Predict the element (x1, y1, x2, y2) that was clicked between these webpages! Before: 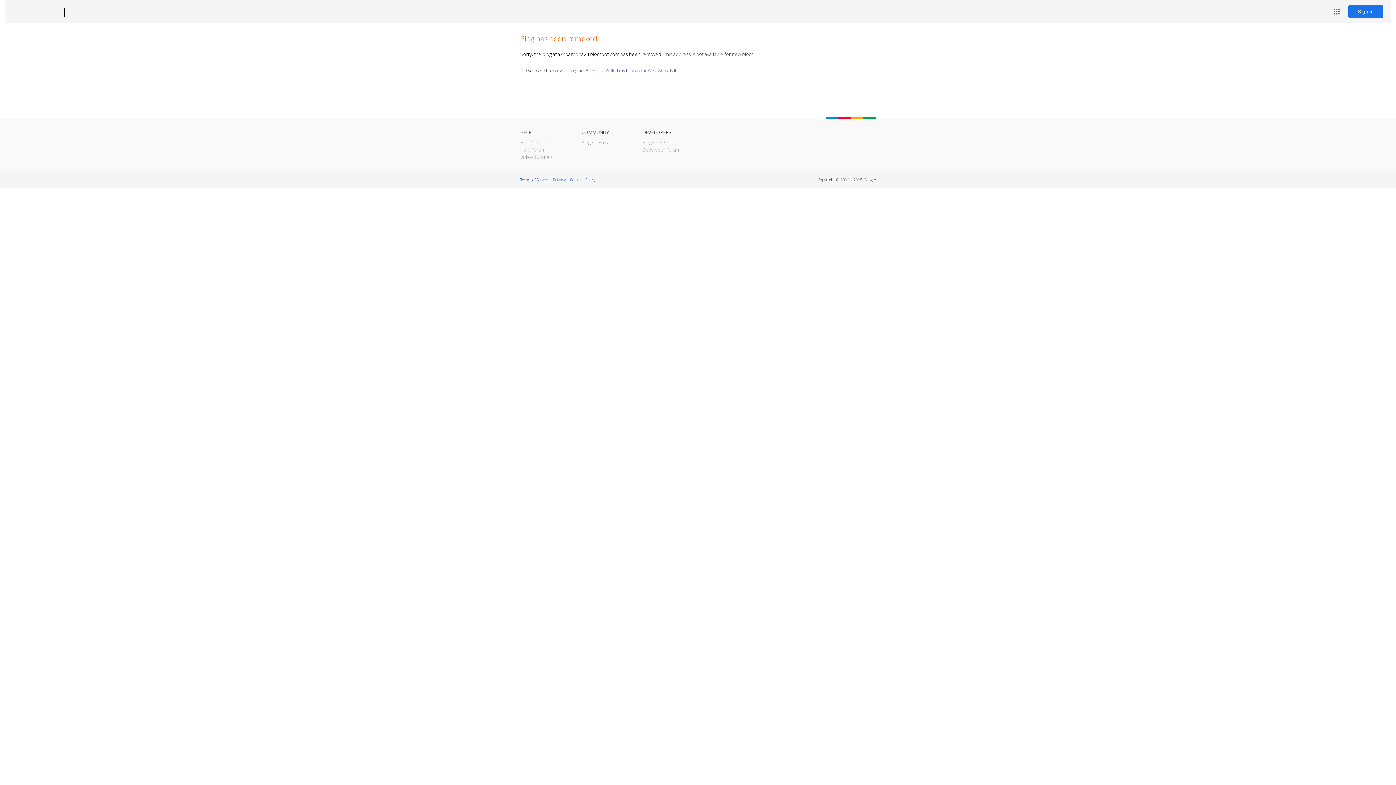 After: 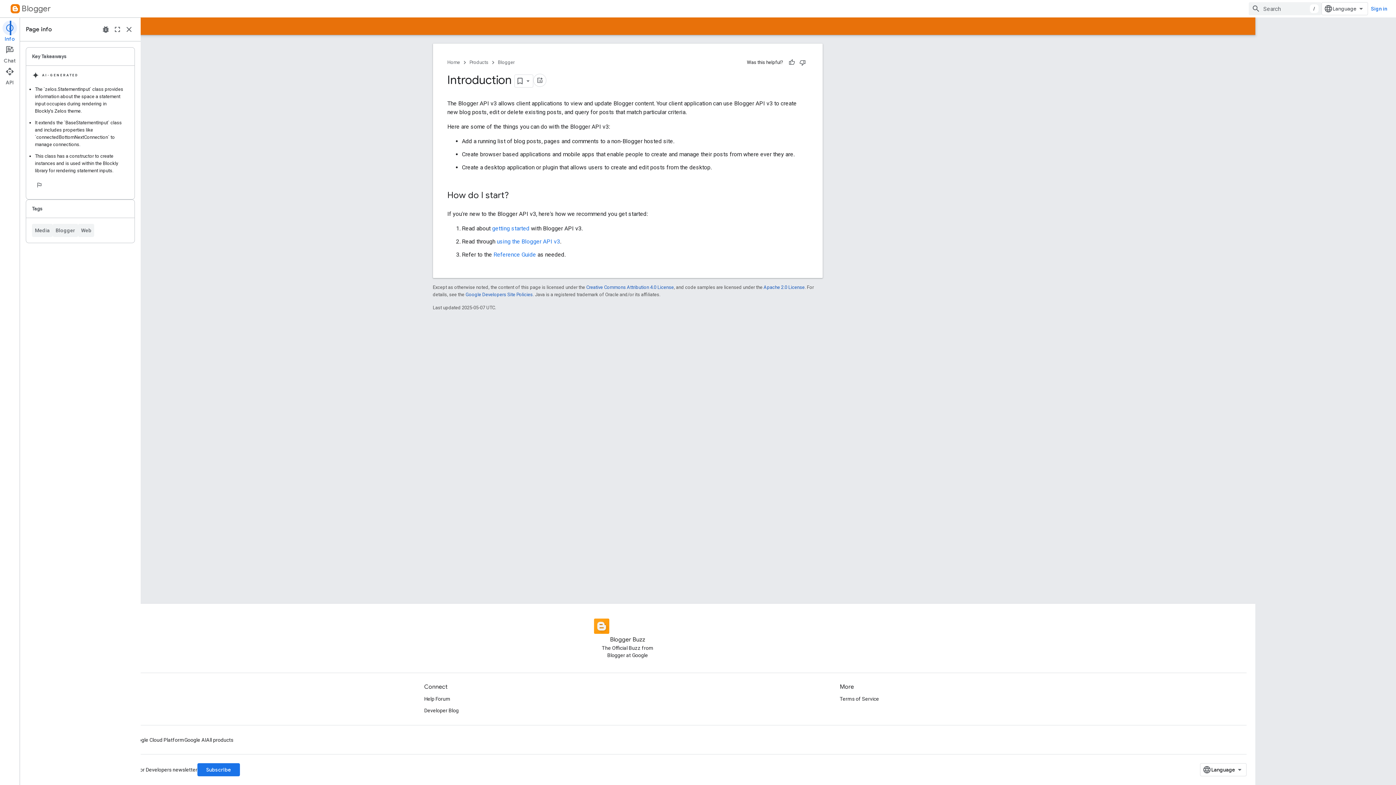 Action: label: Blogger API bbox: (642, 139, 666, 145)